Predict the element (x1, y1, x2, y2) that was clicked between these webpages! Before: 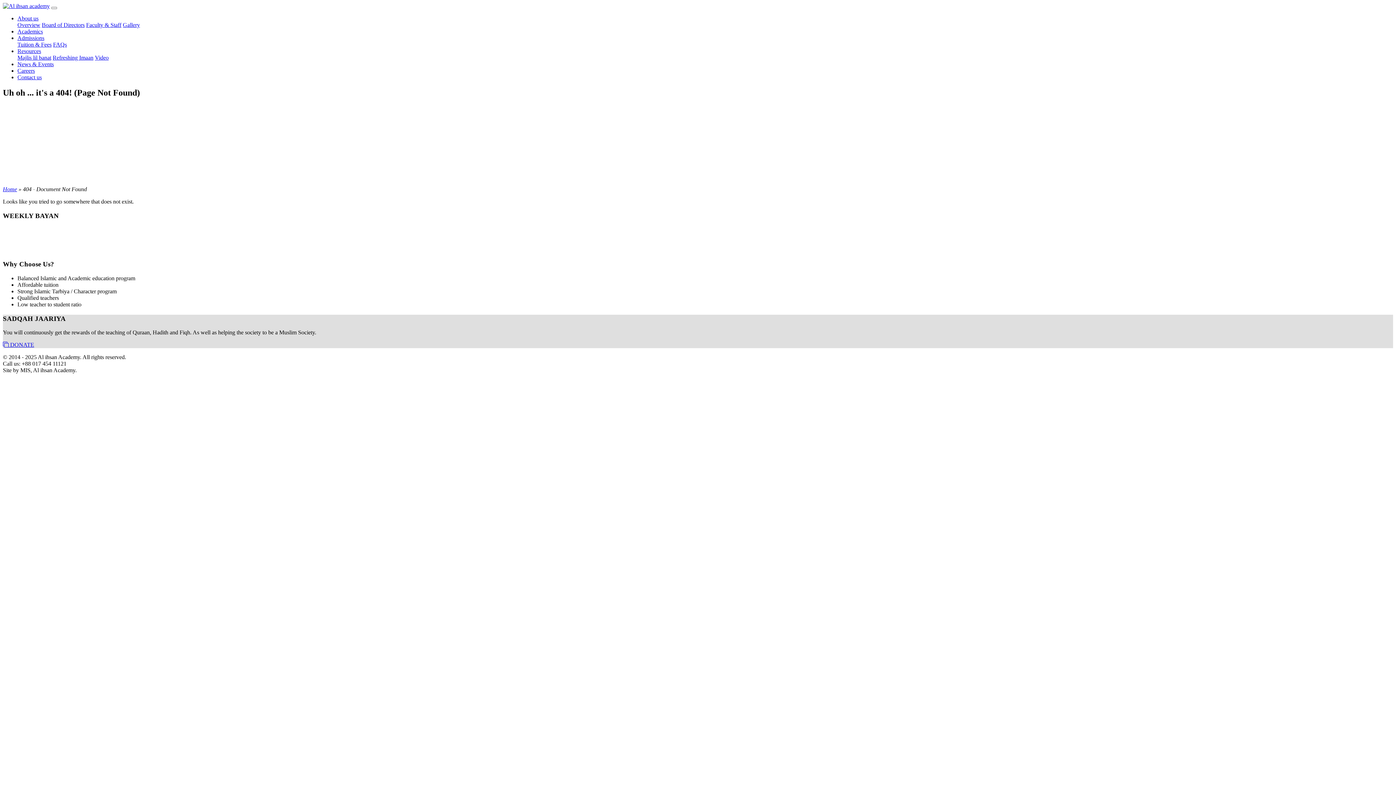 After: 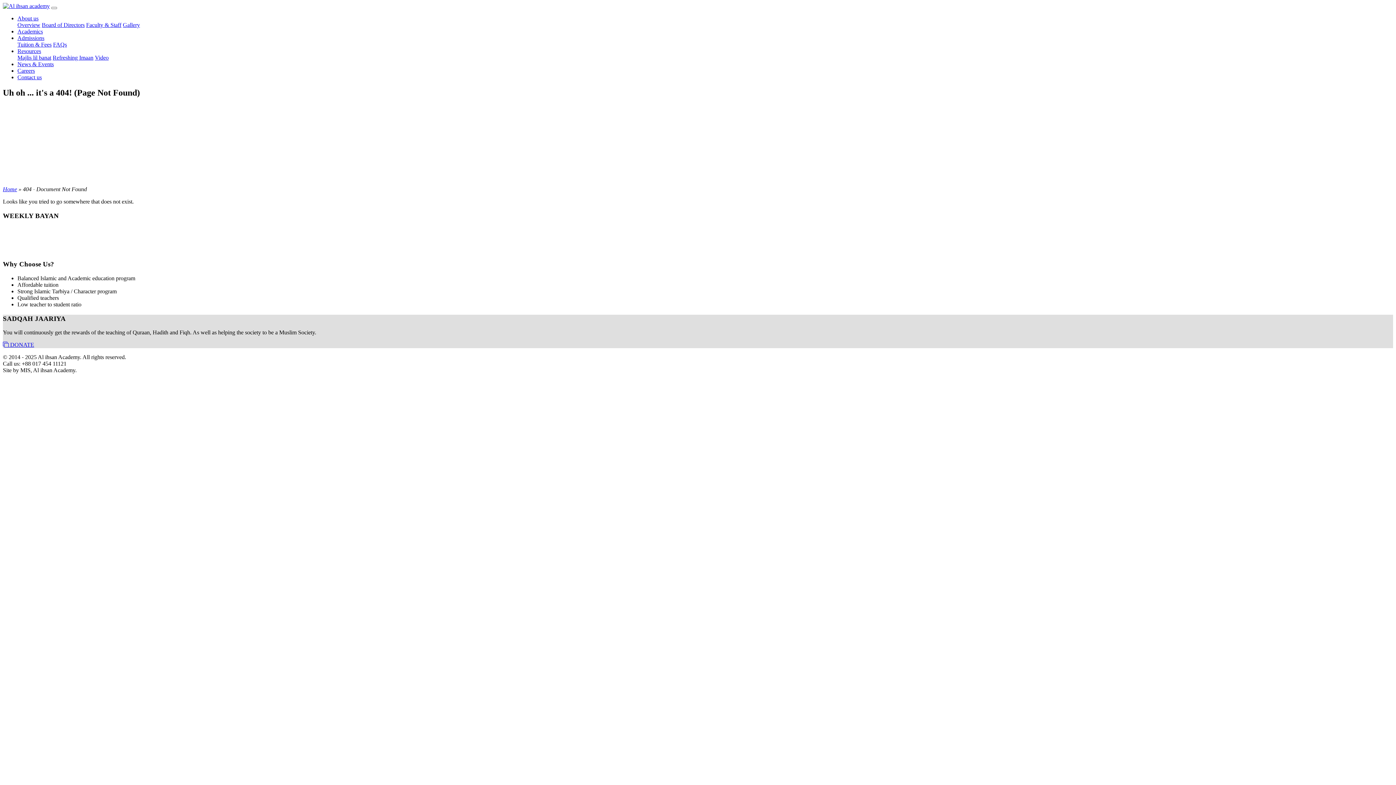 Action: bbox: (17, 41, 51, 47) label: Tuition & Fees